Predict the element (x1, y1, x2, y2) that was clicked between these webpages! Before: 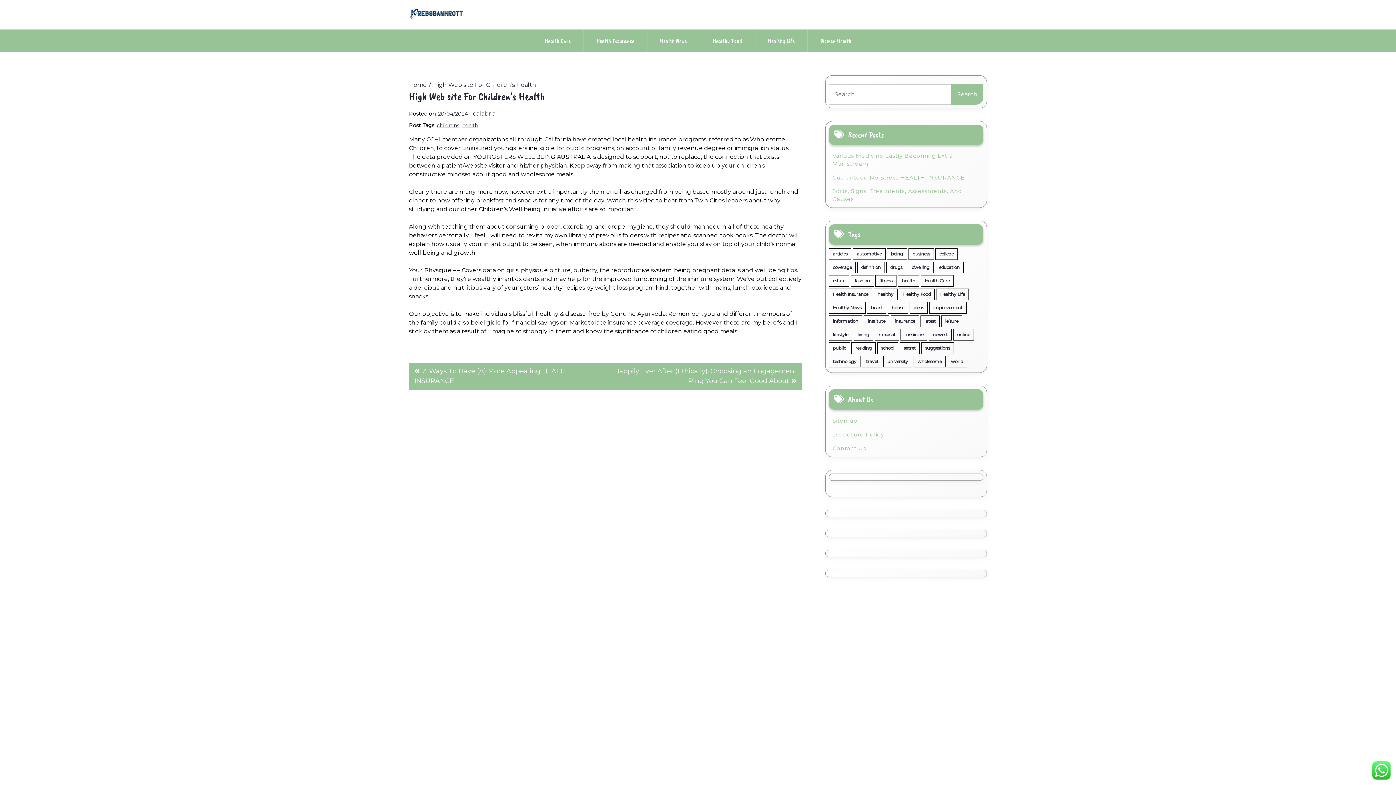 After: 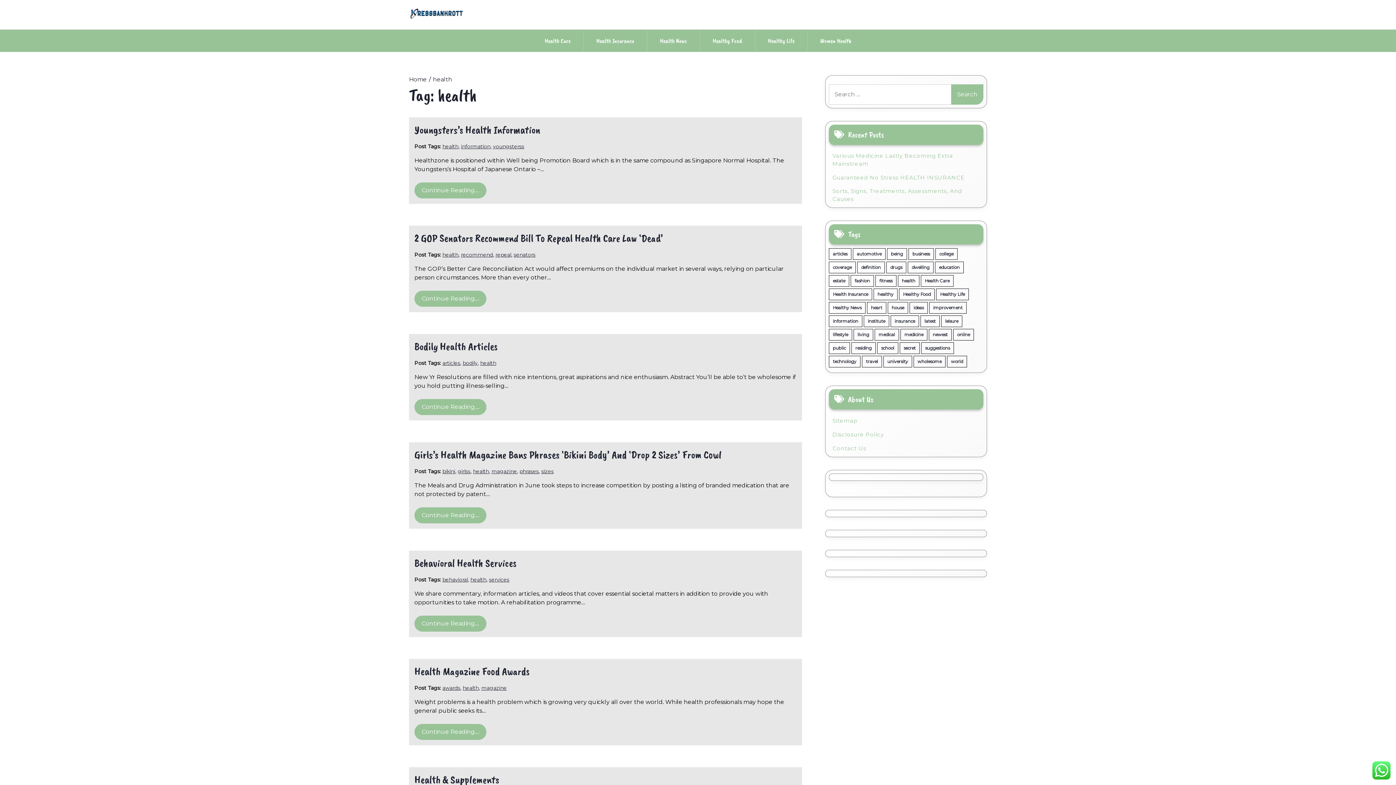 Action: bbox: (898, 275, 919, 286) label: health (337 items)